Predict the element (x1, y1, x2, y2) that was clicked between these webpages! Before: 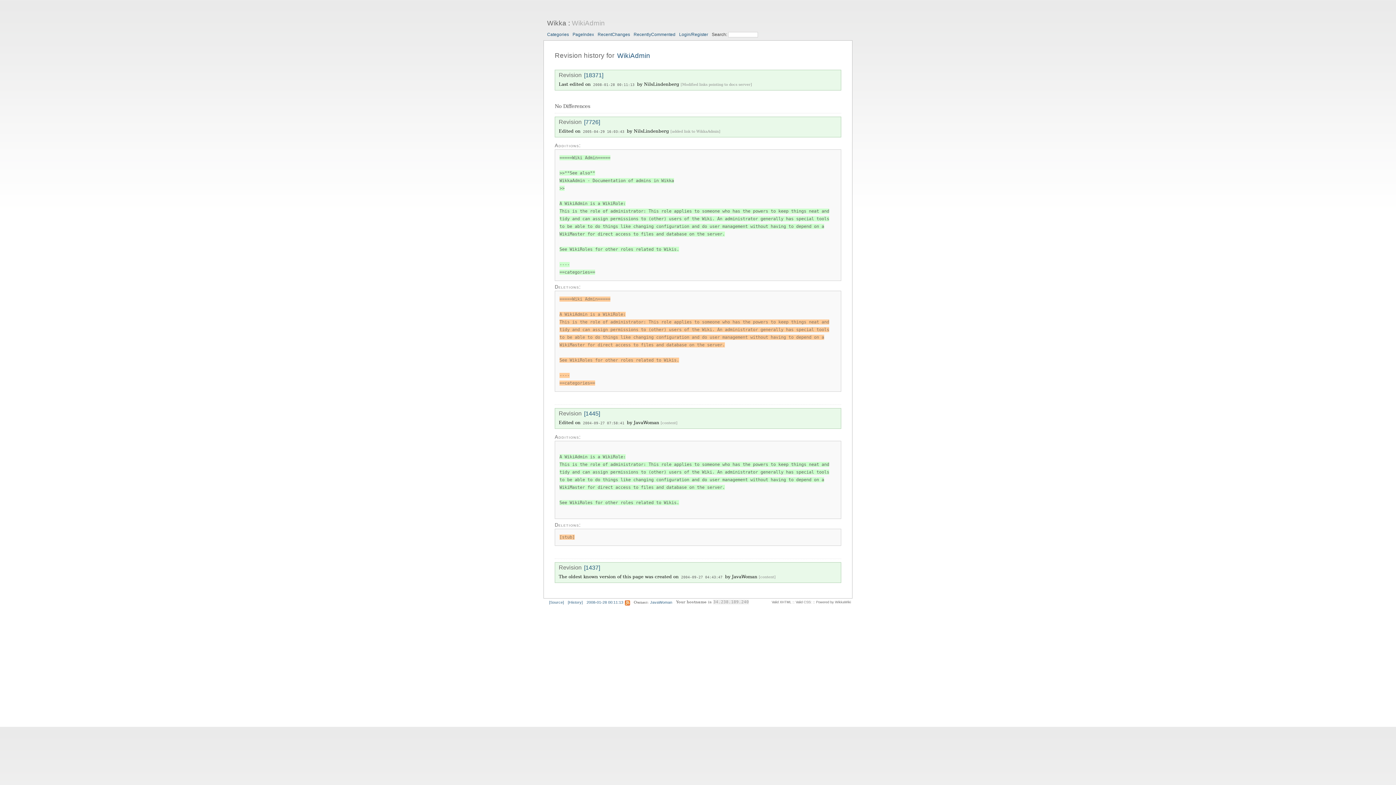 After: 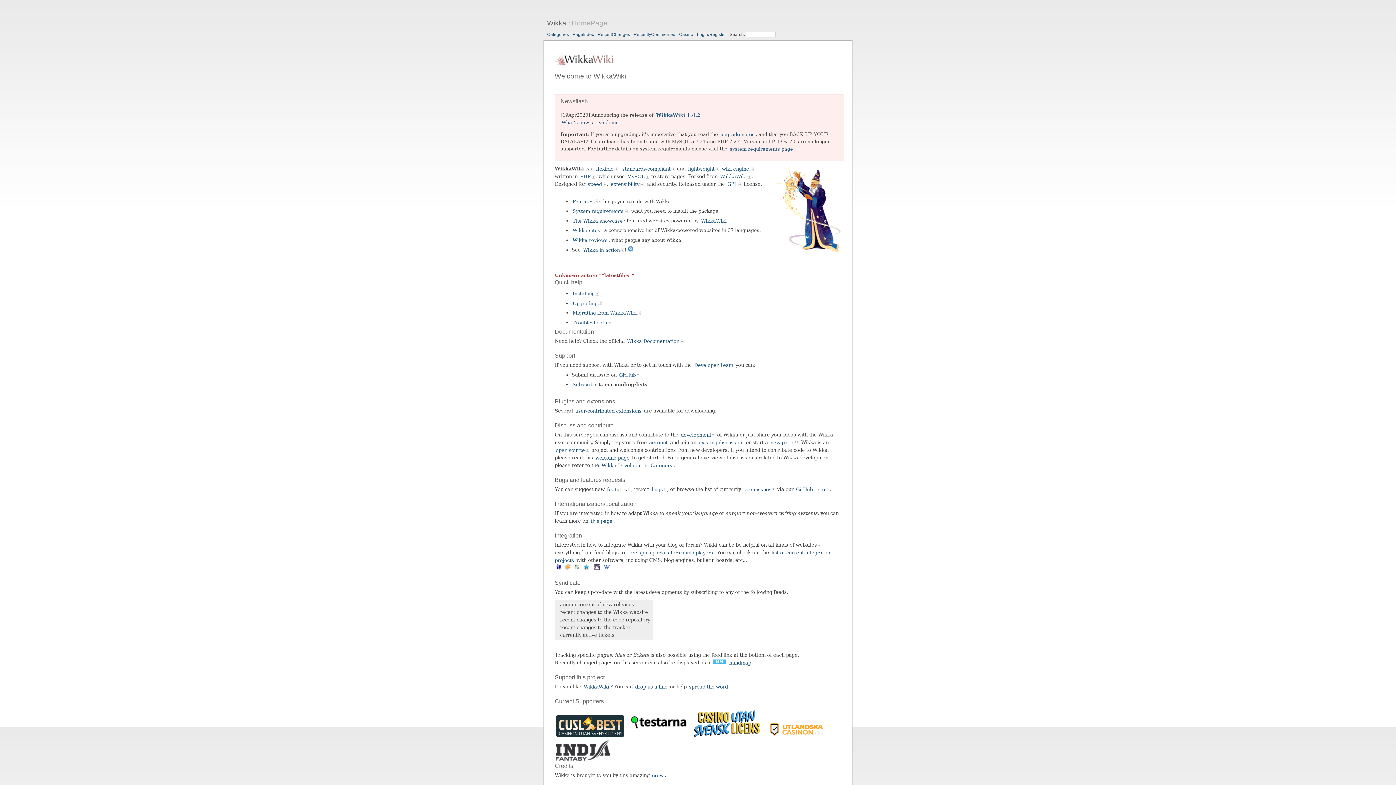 Action: bbox: (583, 410, 600, 417) label: [1445]